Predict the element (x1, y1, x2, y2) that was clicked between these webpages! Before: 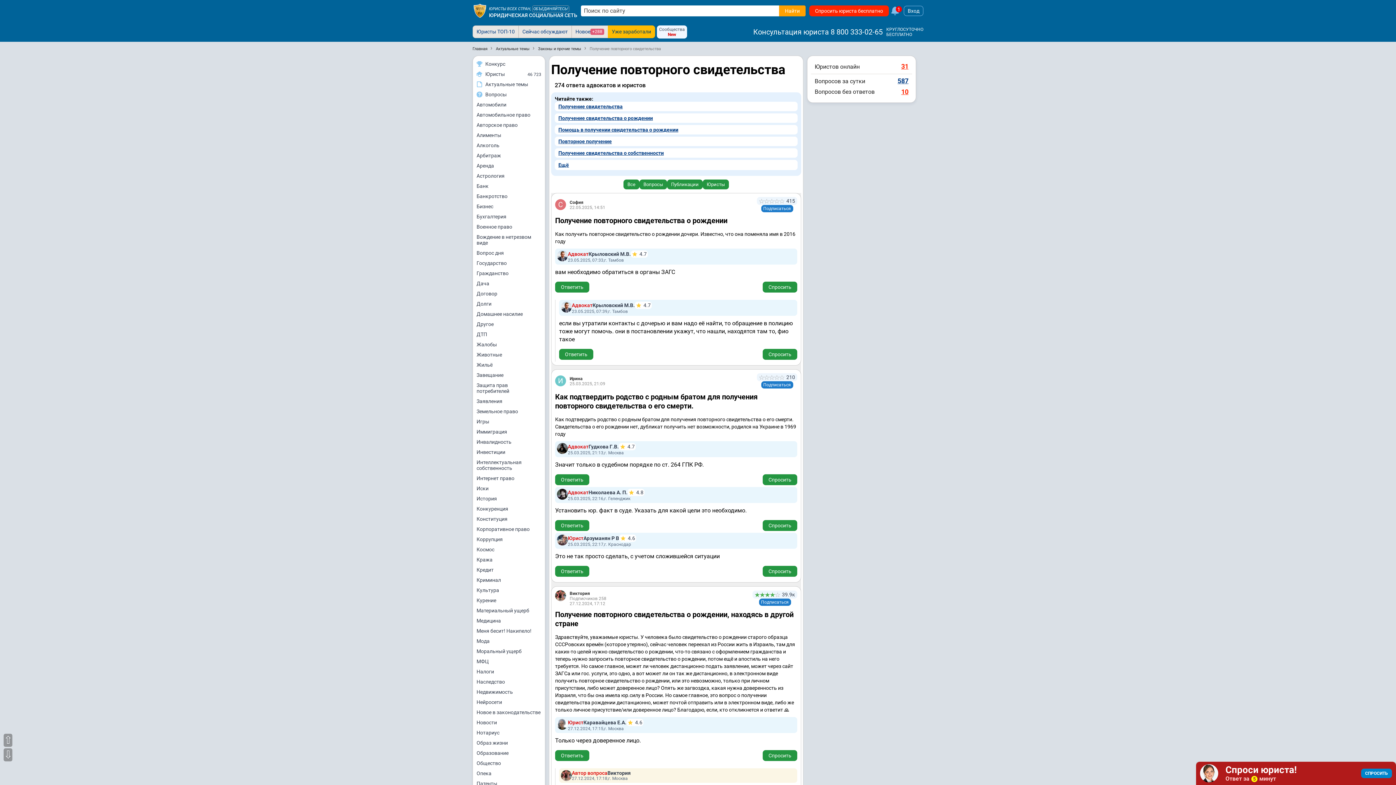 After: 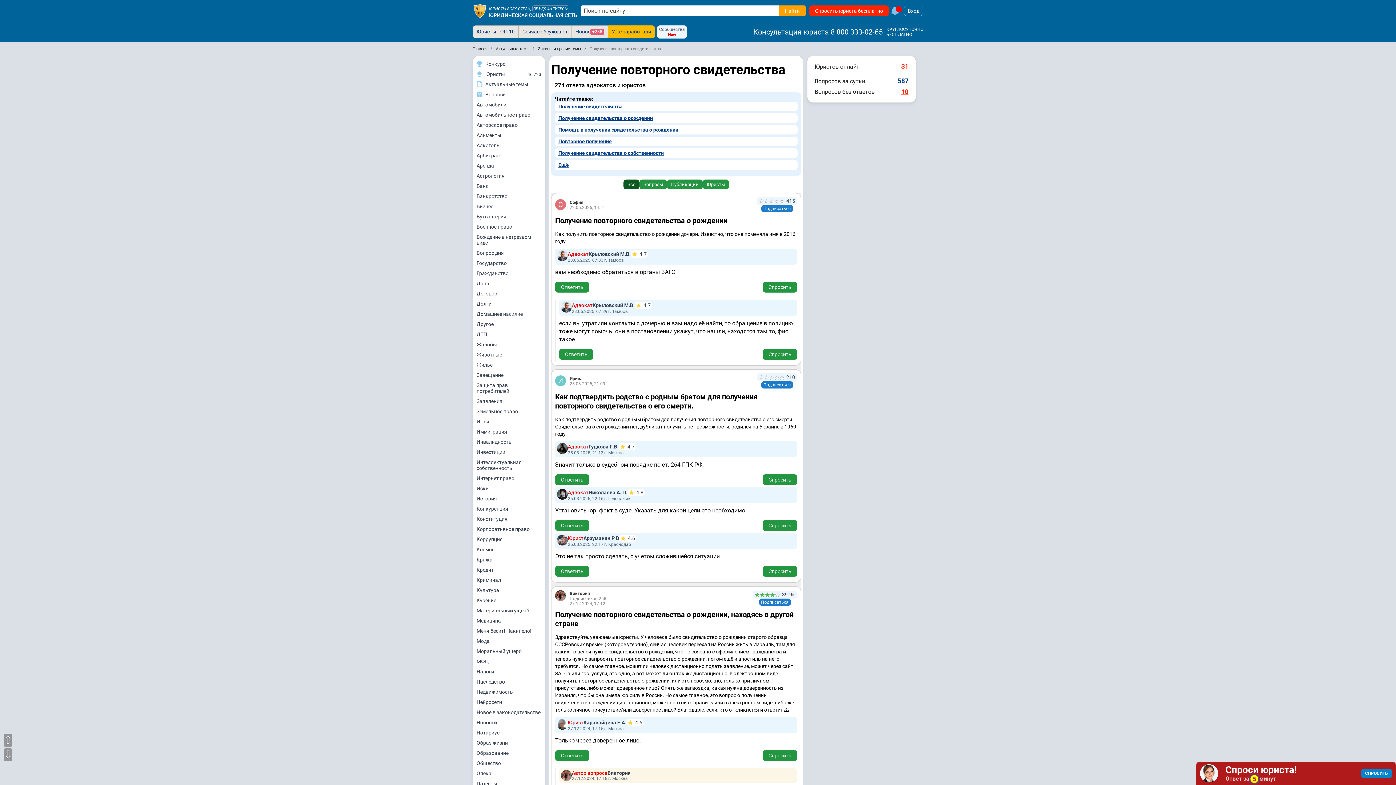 Action: bbox: (623, 179, 639, 189) label: Все